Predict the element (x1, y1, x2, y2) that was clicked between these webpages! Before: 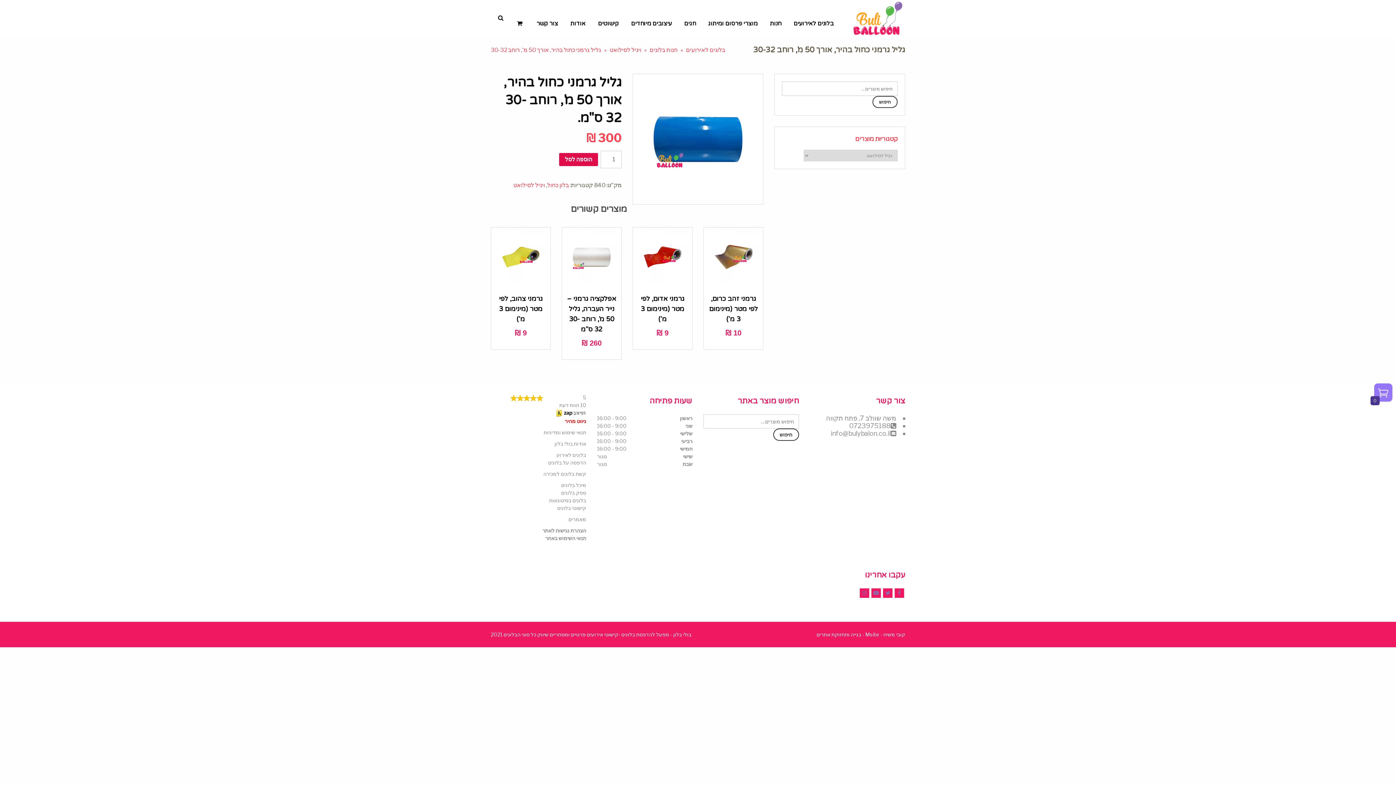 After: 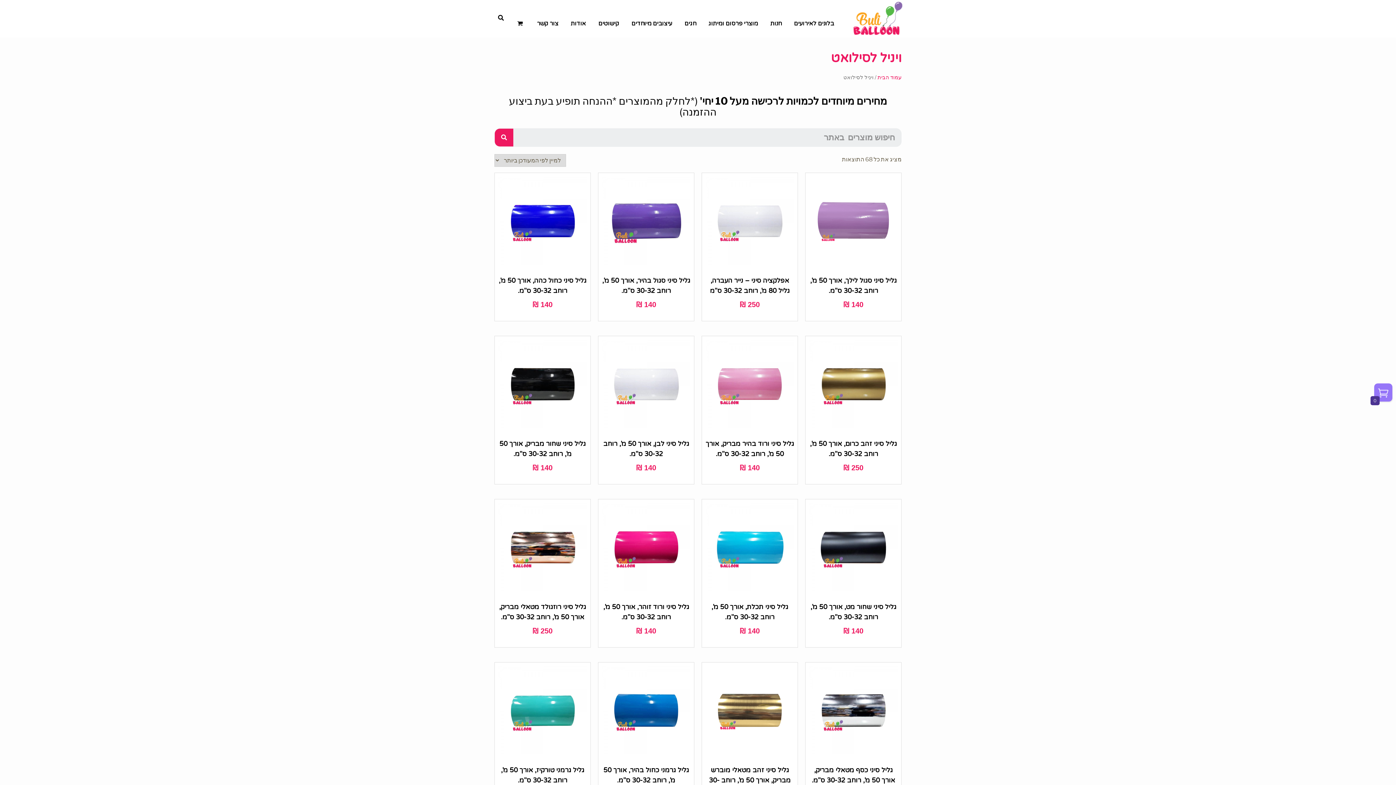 Action: label: ויניל לסילואט bbox: (609, 46, 641, 53)